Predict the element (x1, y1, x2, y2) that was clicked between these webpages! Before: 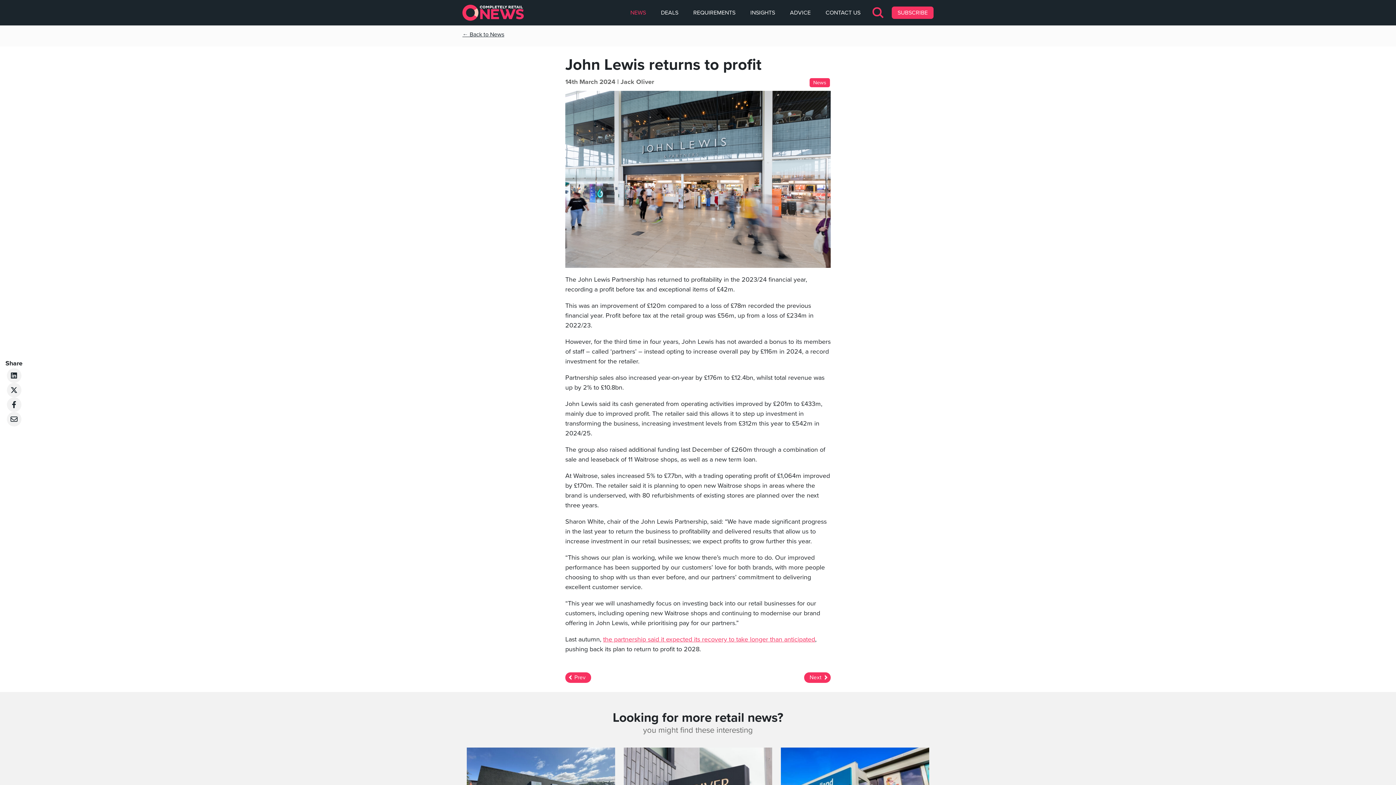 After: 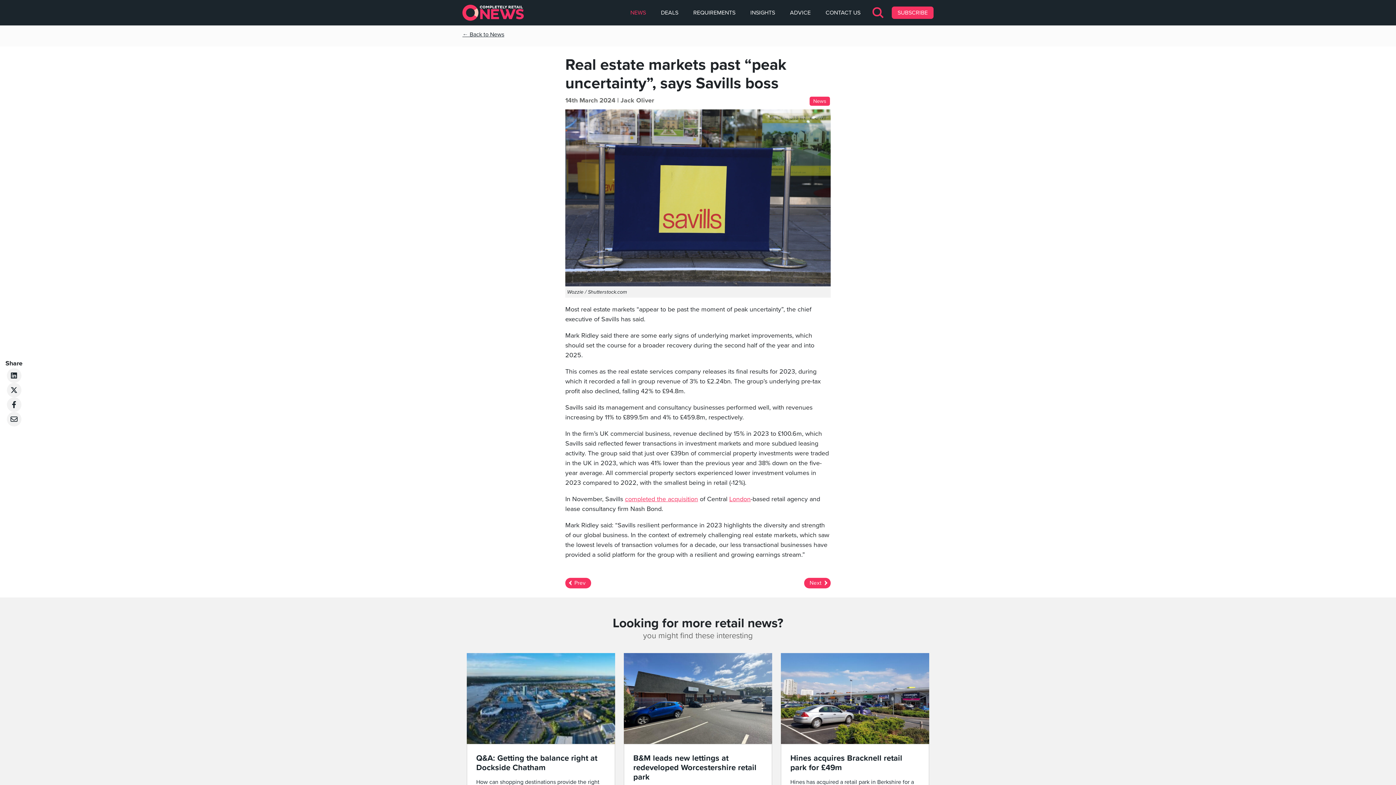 Action: bbox: (804, 672, 830, 683) label: Next